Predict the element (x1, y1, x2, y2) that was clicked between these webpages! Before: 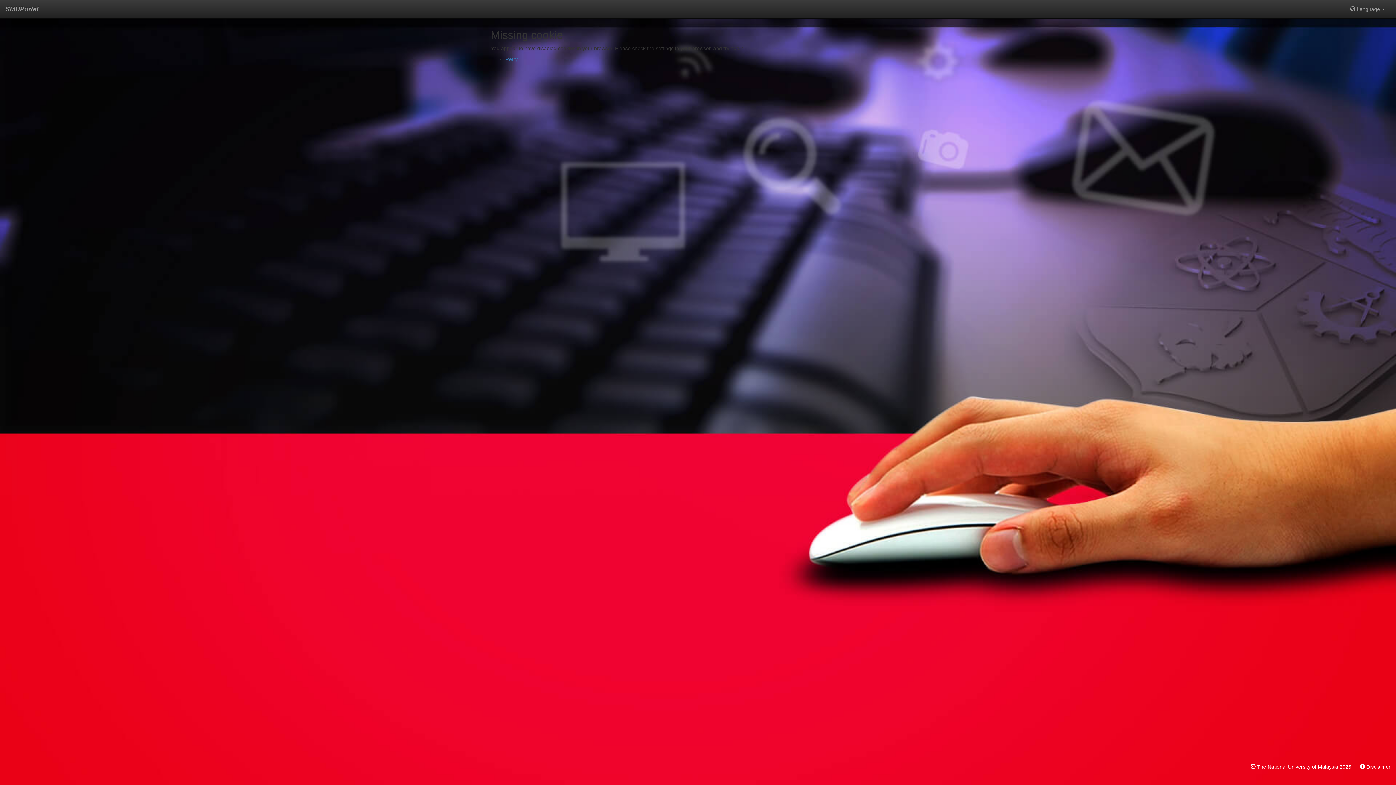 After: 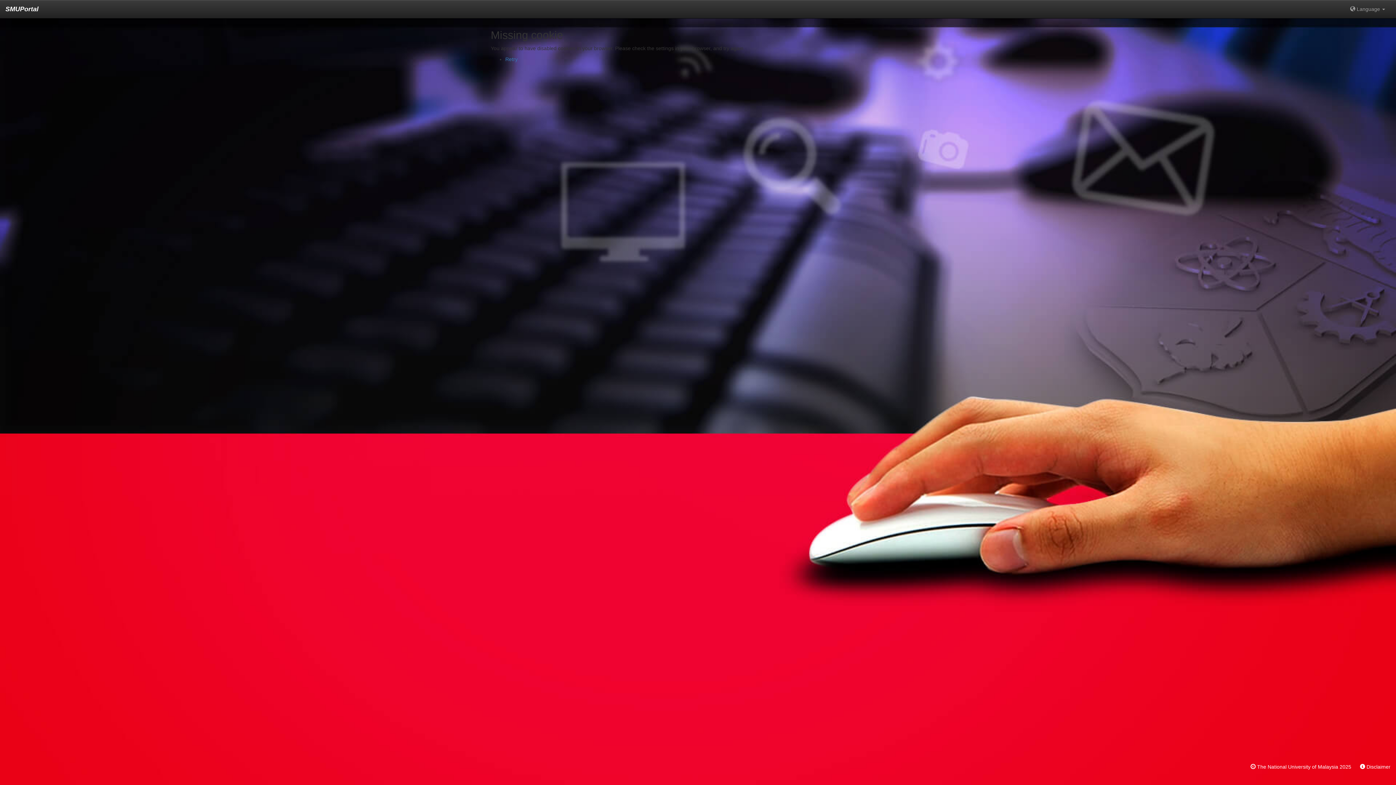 Action: bbox: (0, 0, 44, 18) label: SMUPortal